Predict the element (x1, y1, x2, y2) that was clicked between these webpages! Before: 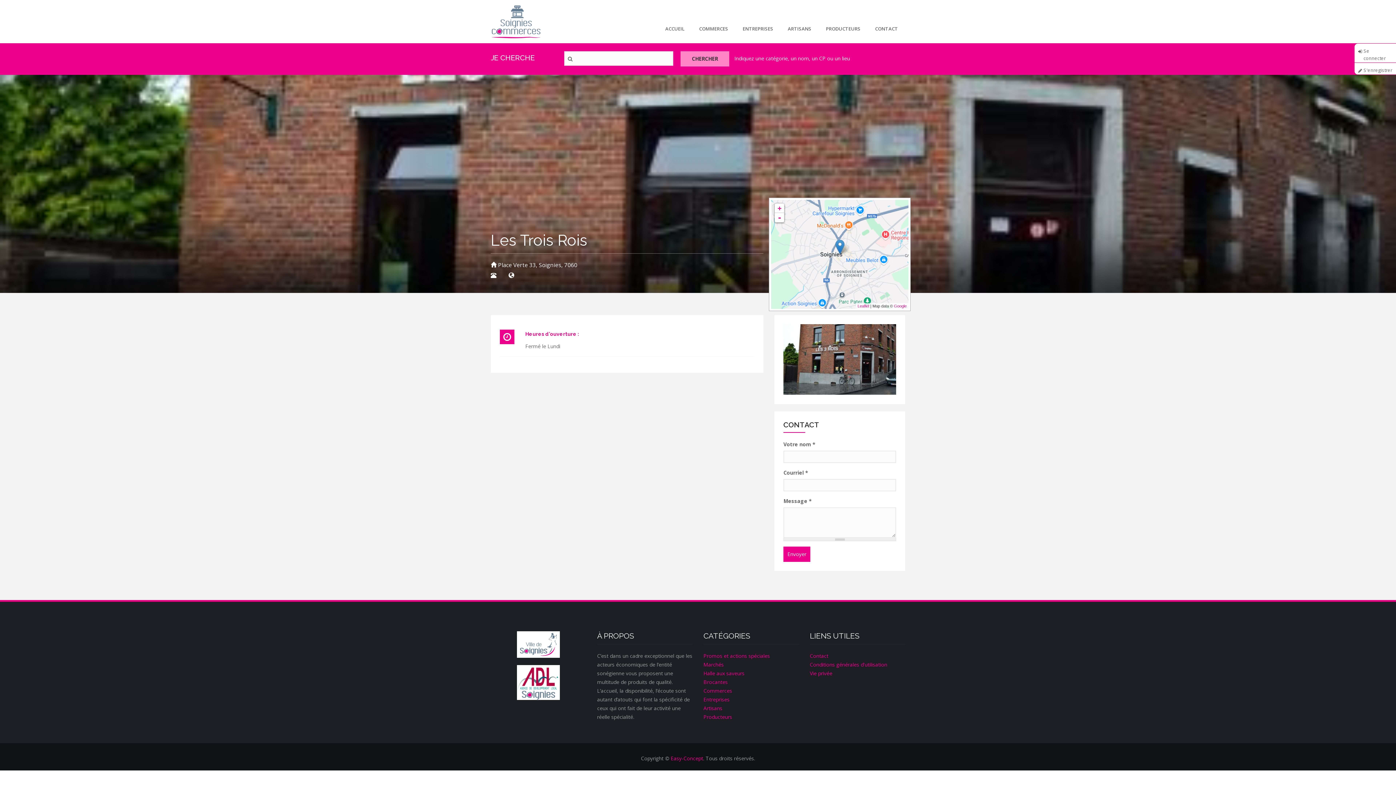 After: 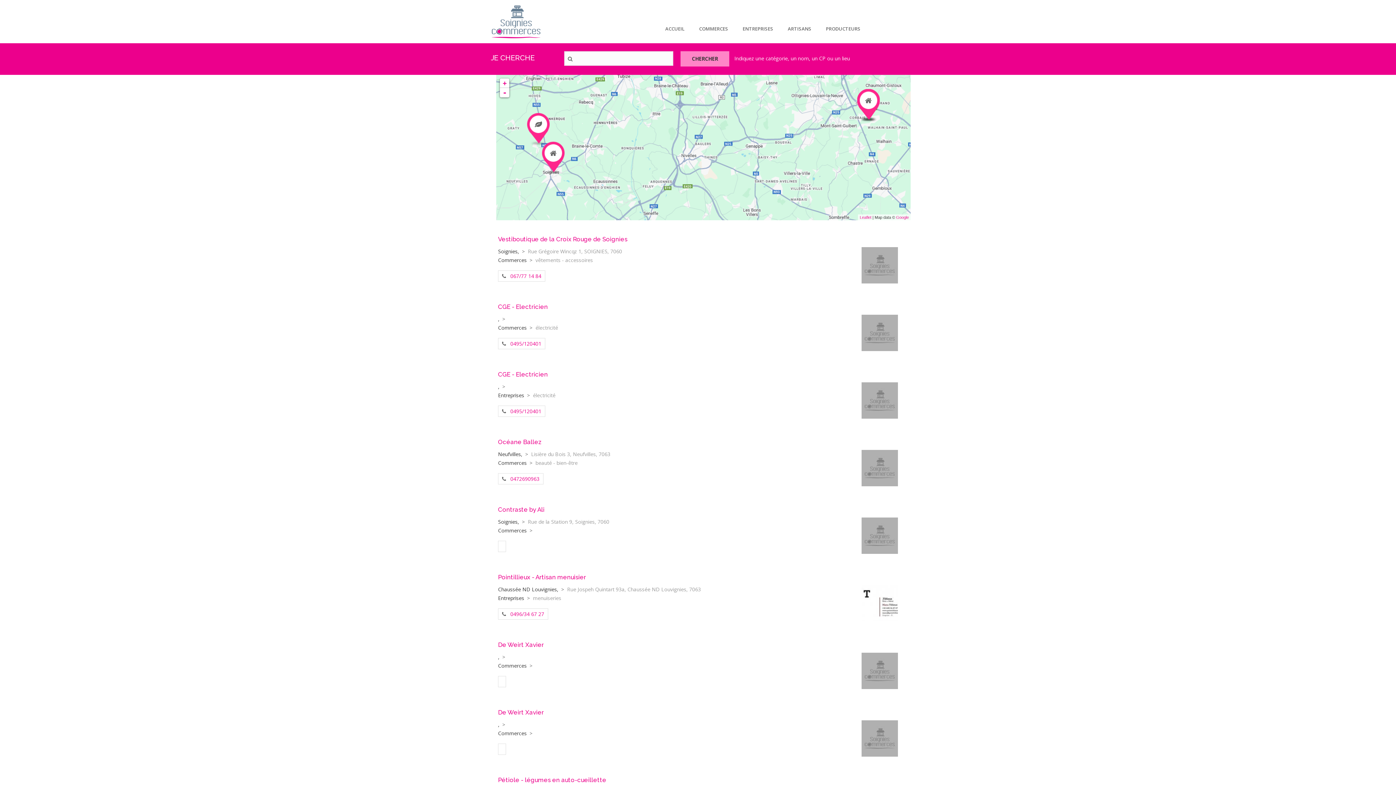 Action: label: CHERCHER bbox: (680, 51, 729, 66)